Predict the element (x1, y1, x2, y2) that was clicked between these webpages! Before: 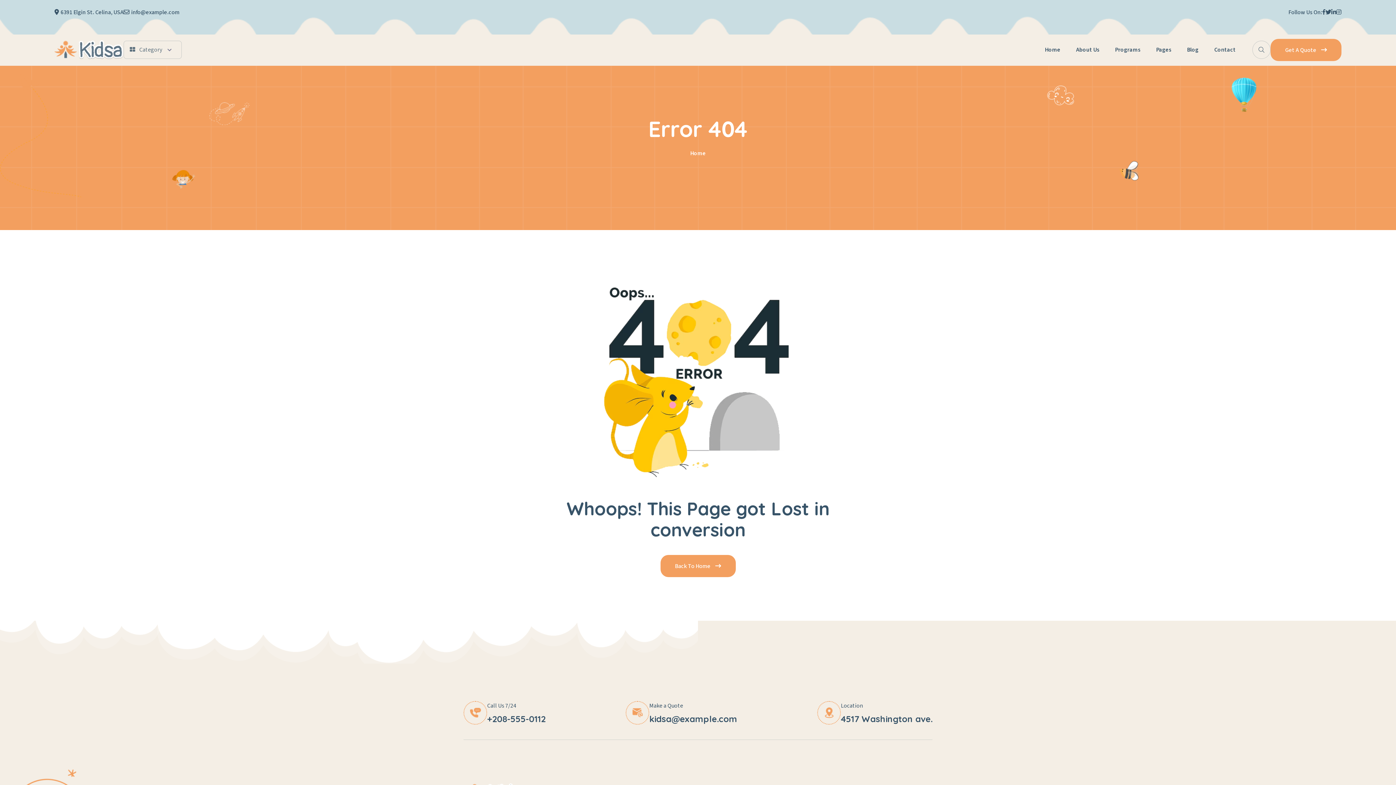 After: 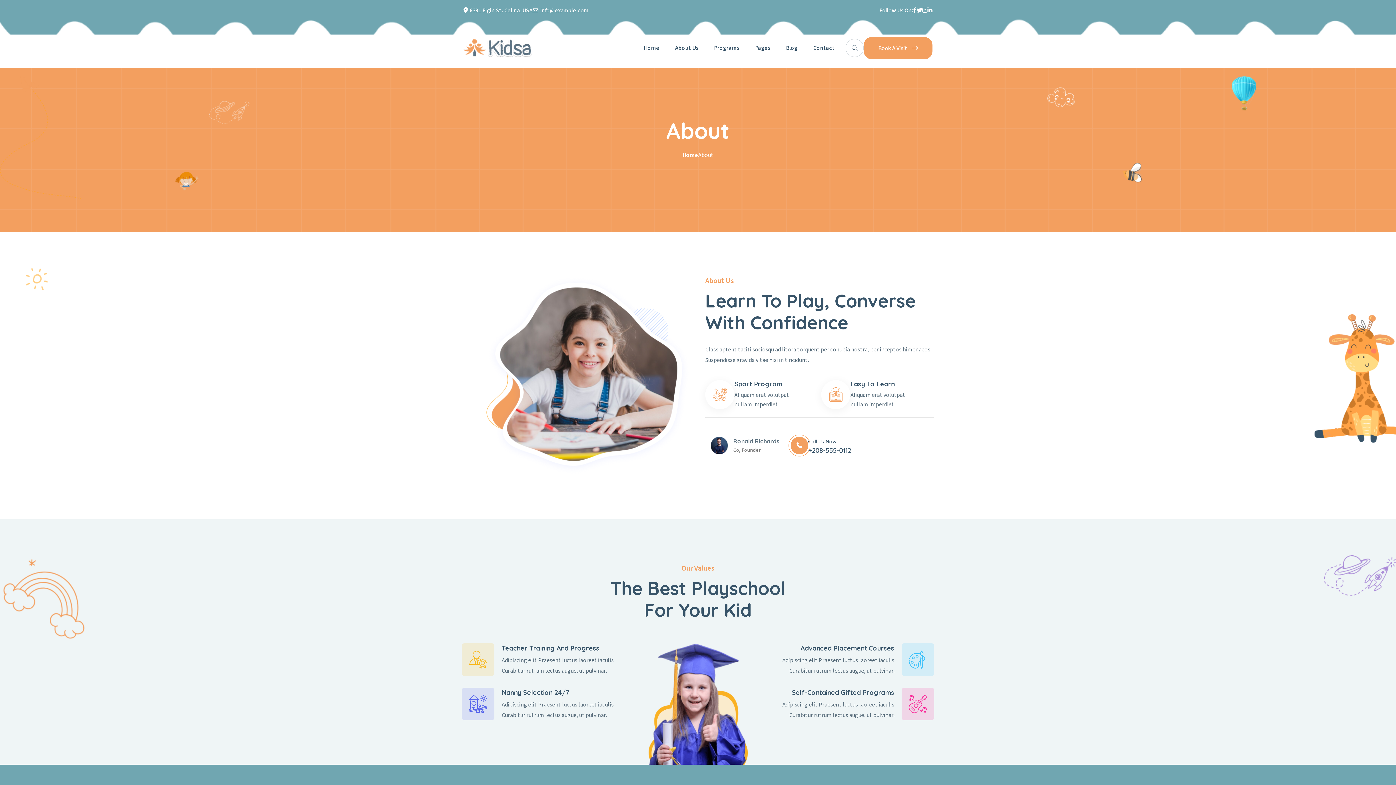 Action: bbox: (1076, 37, 1099, 62) label: About Us